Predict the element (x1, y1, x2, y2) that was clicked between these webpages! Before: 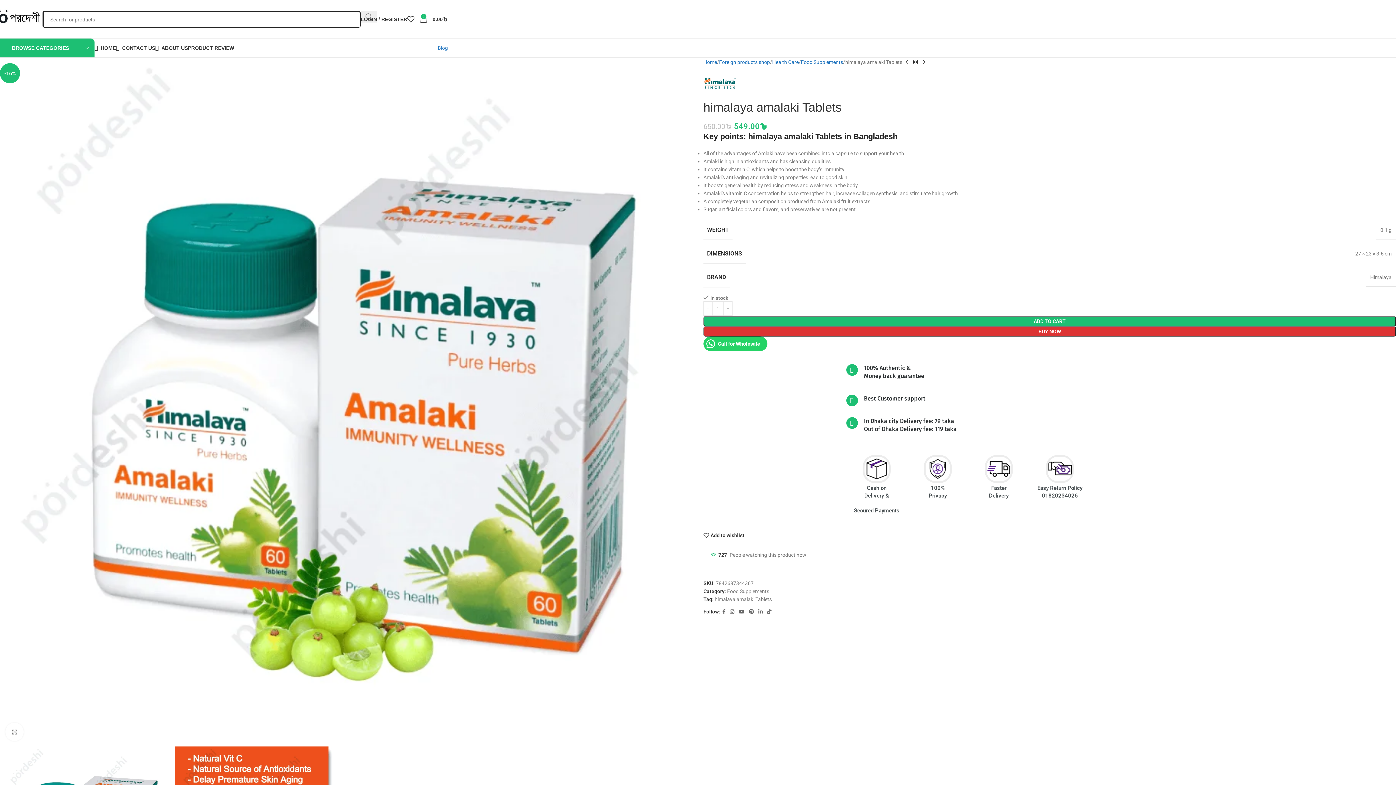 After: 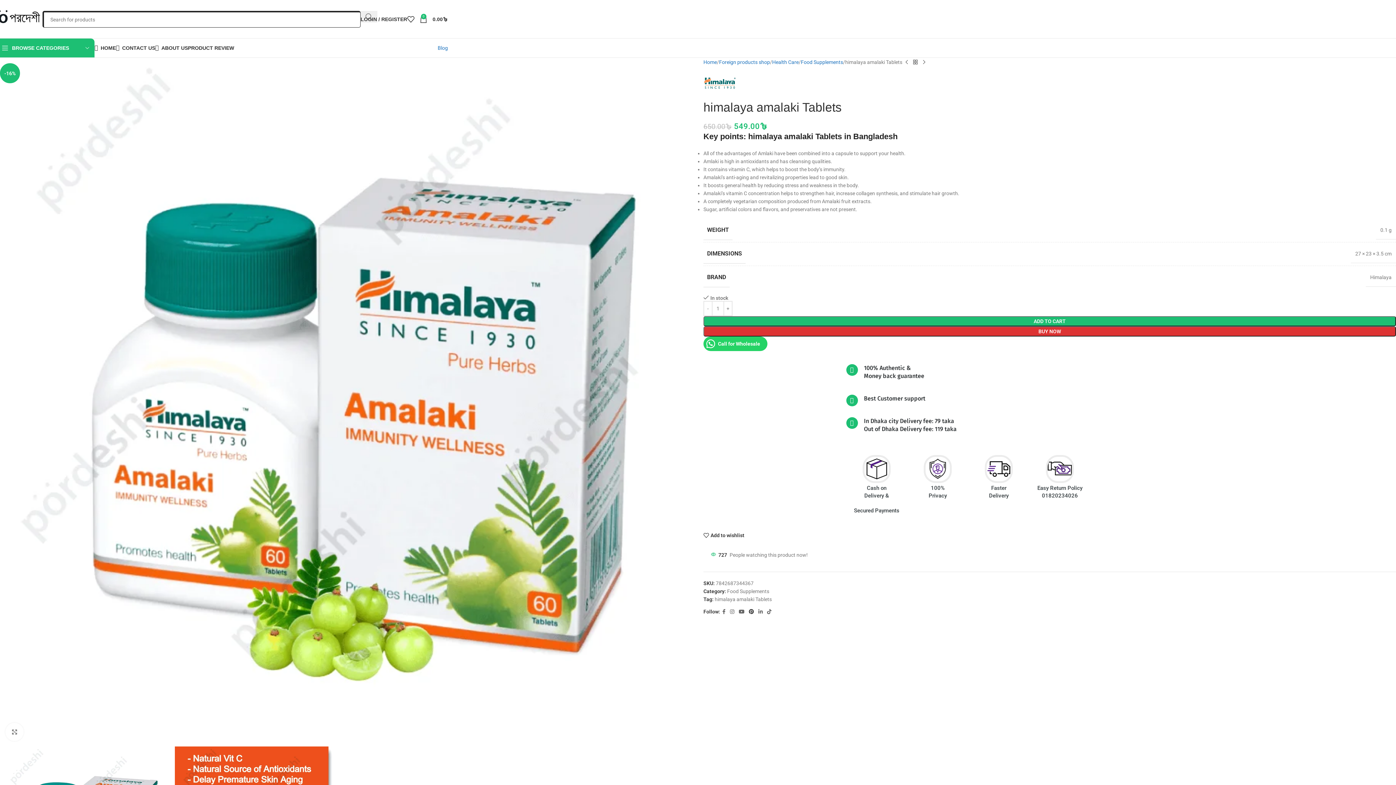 Action: bbox: (746, 607, 756, 617) label: Pinterest social link